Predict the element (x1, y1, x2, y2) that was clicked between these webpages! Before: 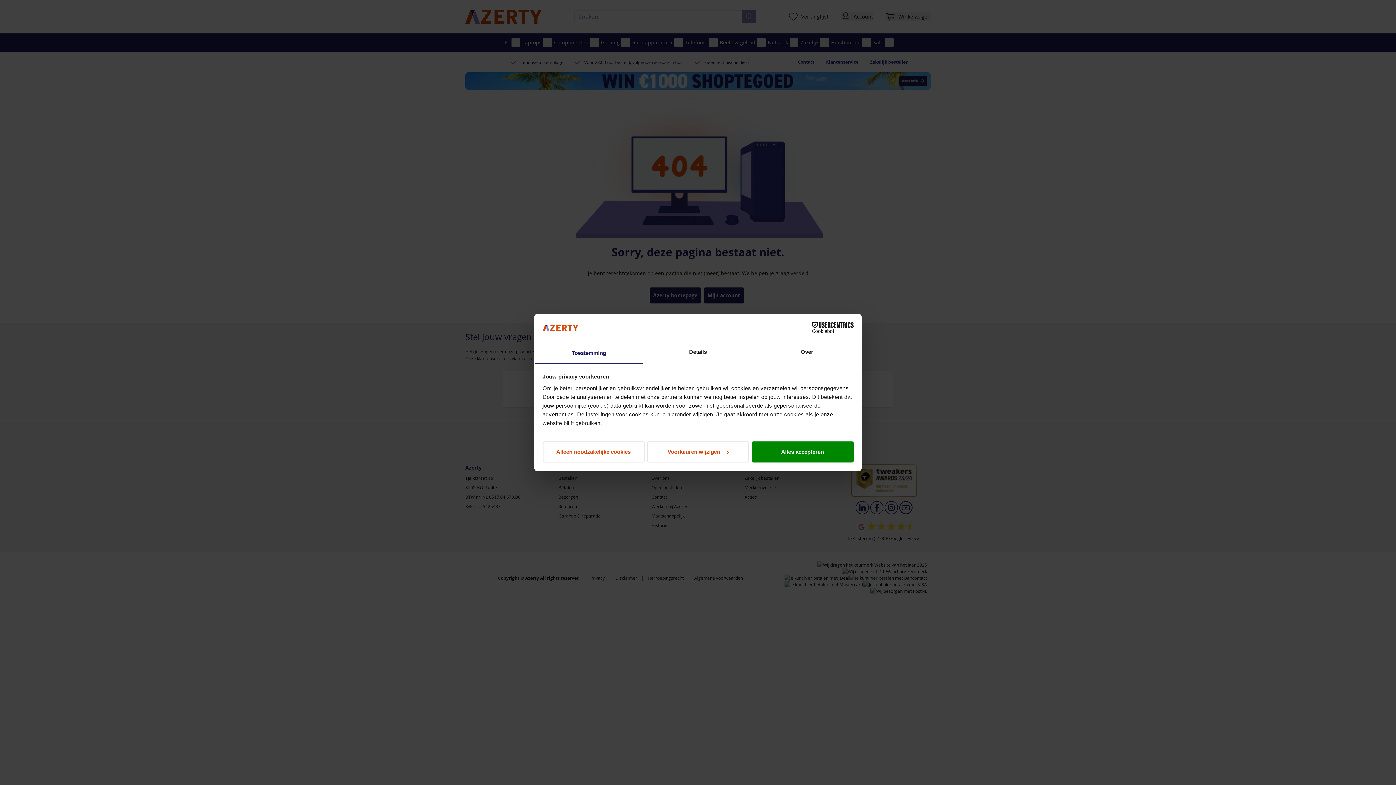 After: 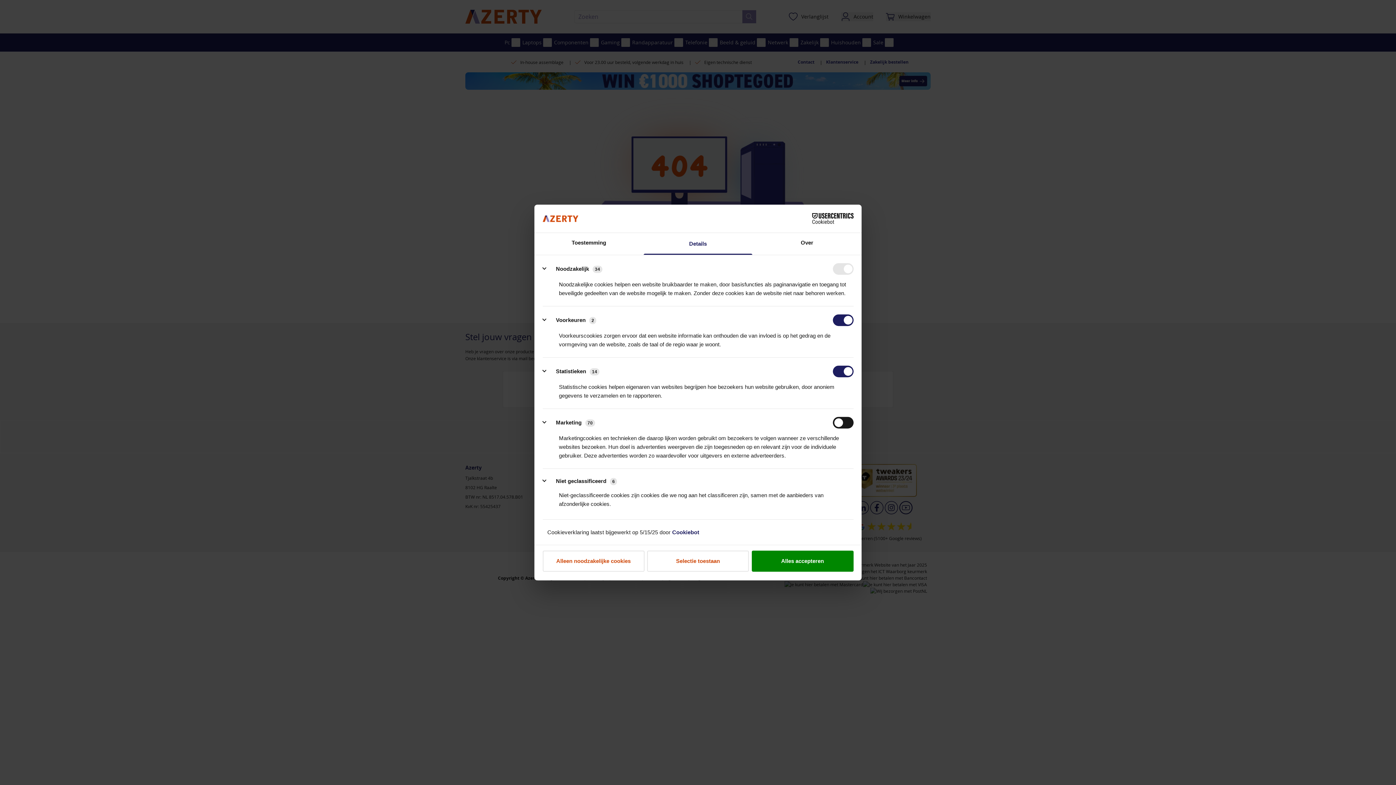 Action: bbox: (643, 342, 752, 364) label: Details